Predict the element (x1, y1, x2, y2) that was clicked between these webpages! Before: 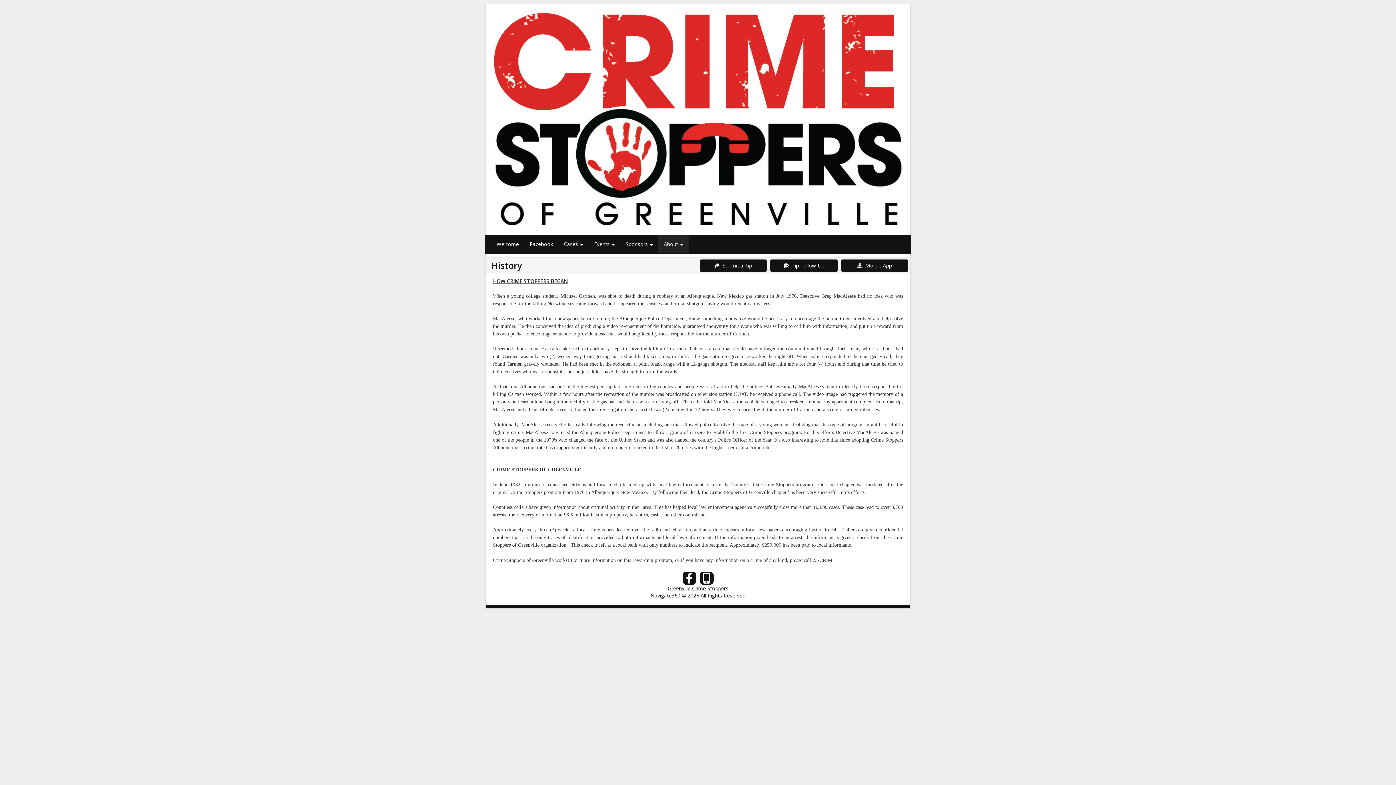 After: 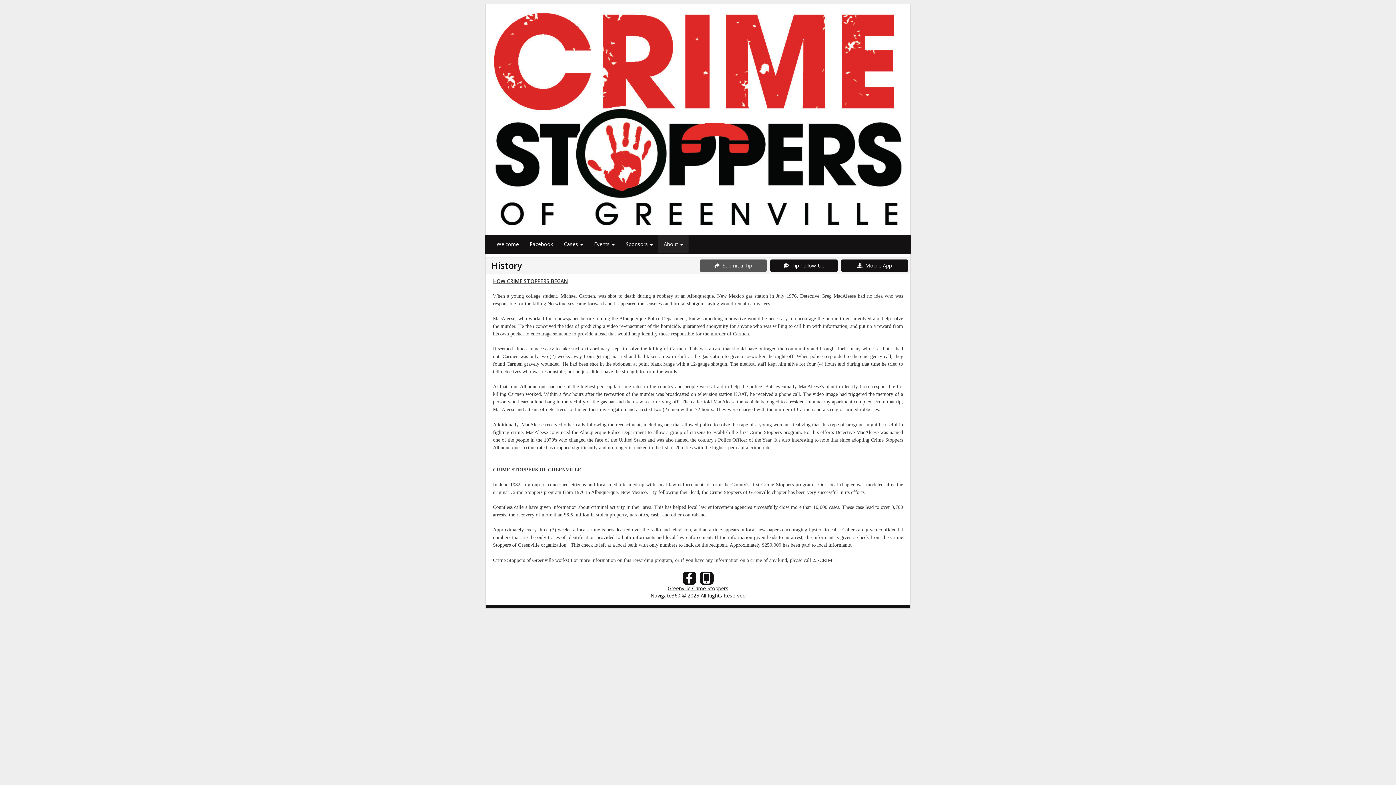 Action: label:   Submit a Tip bbox: (700, 259, 767, 272)